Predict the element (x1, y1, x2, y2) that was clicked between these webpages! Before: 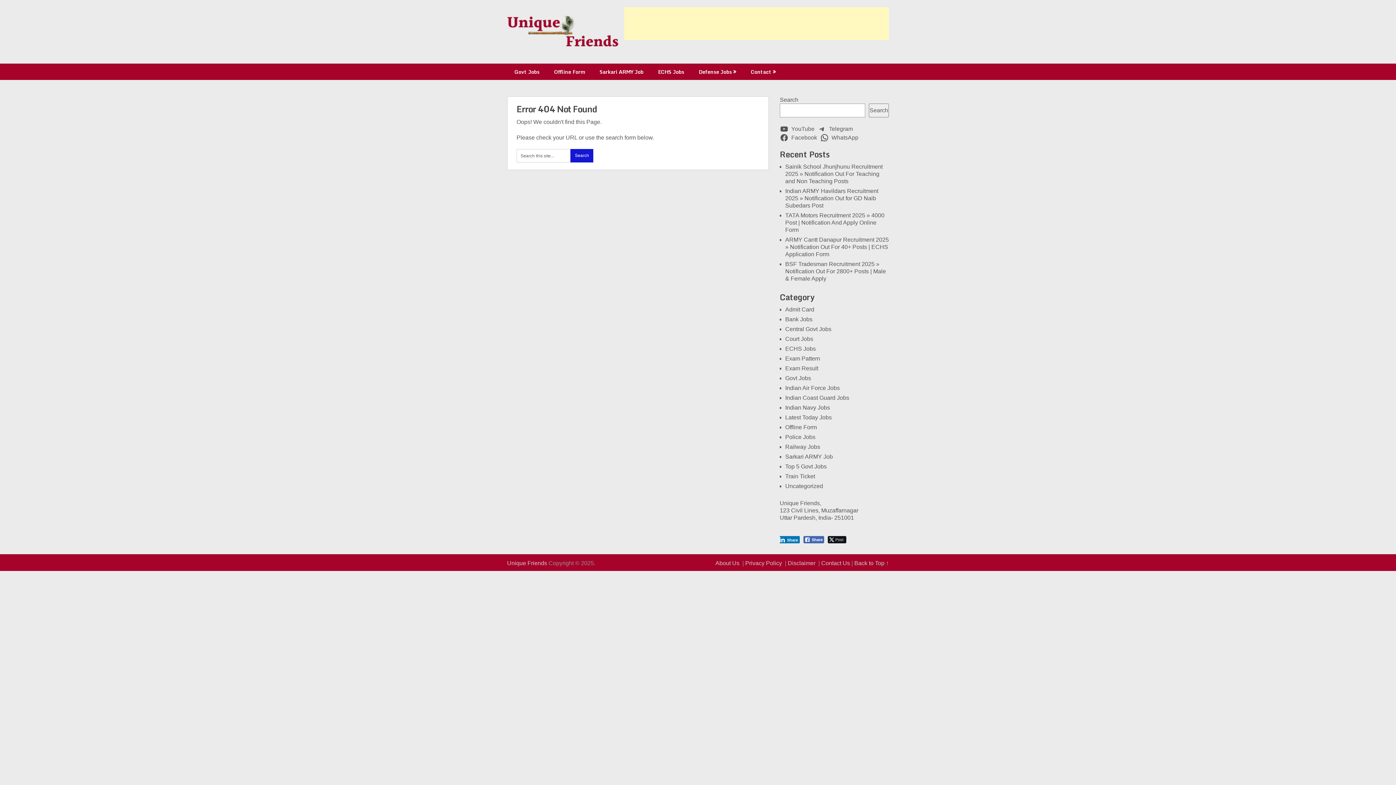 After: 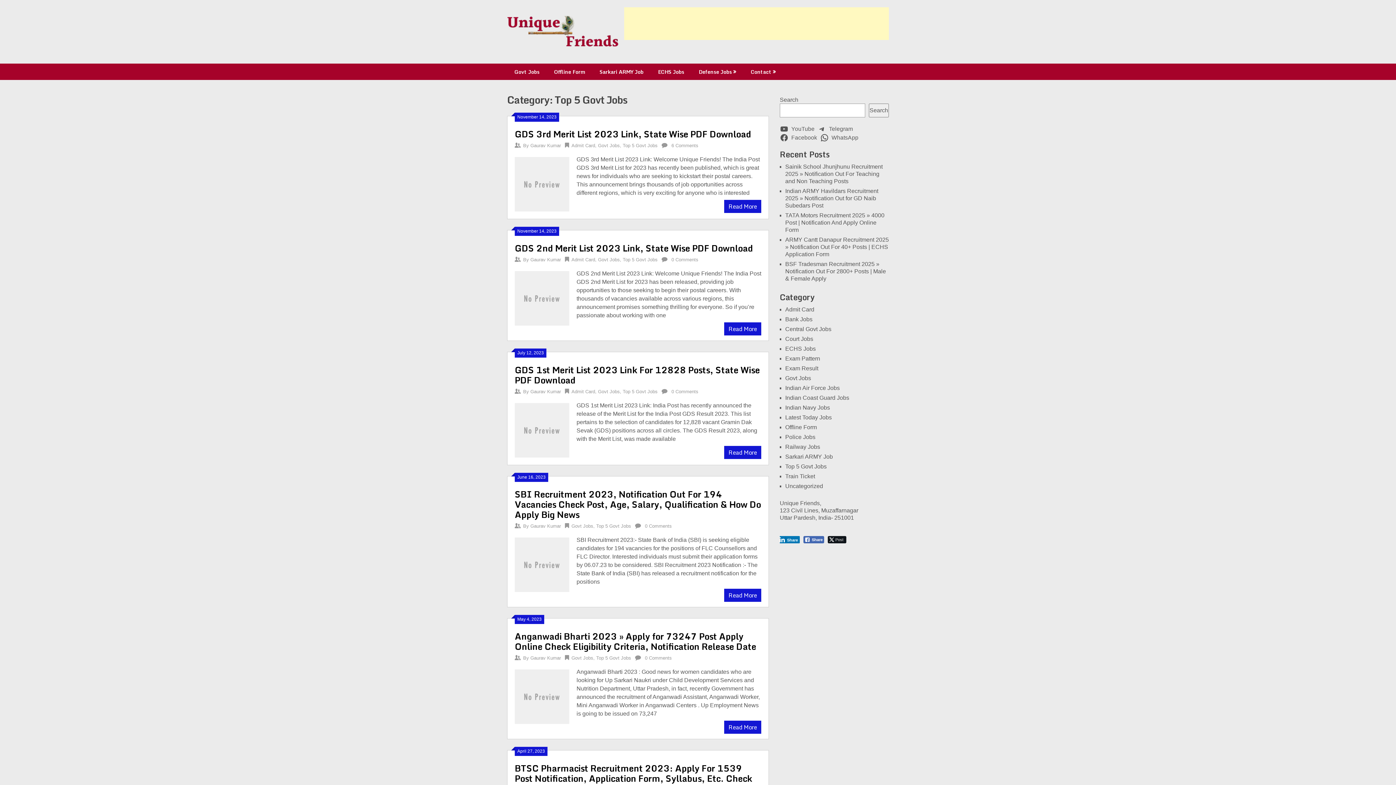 Action: bbox: (785, 463, 826, 469) label: Top 5 Govt Jobs